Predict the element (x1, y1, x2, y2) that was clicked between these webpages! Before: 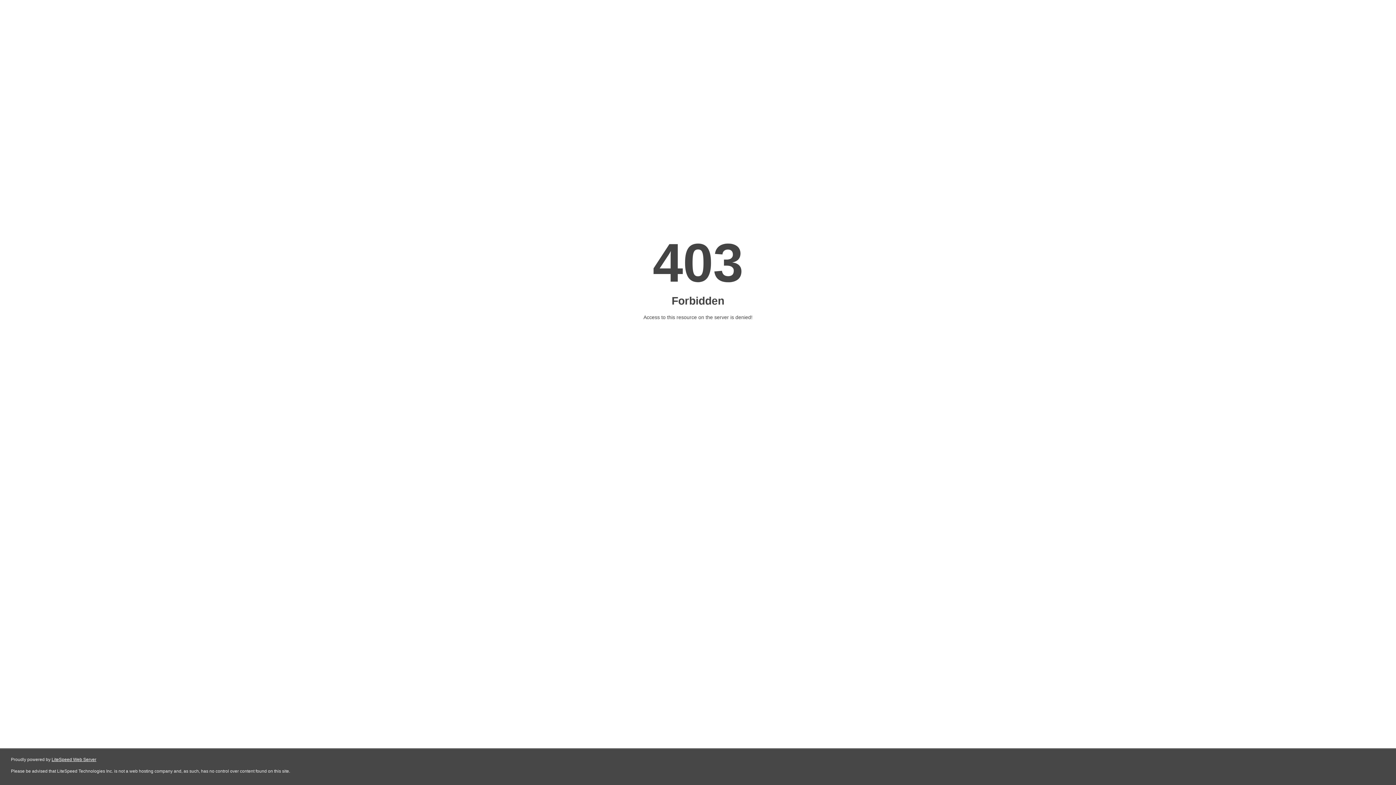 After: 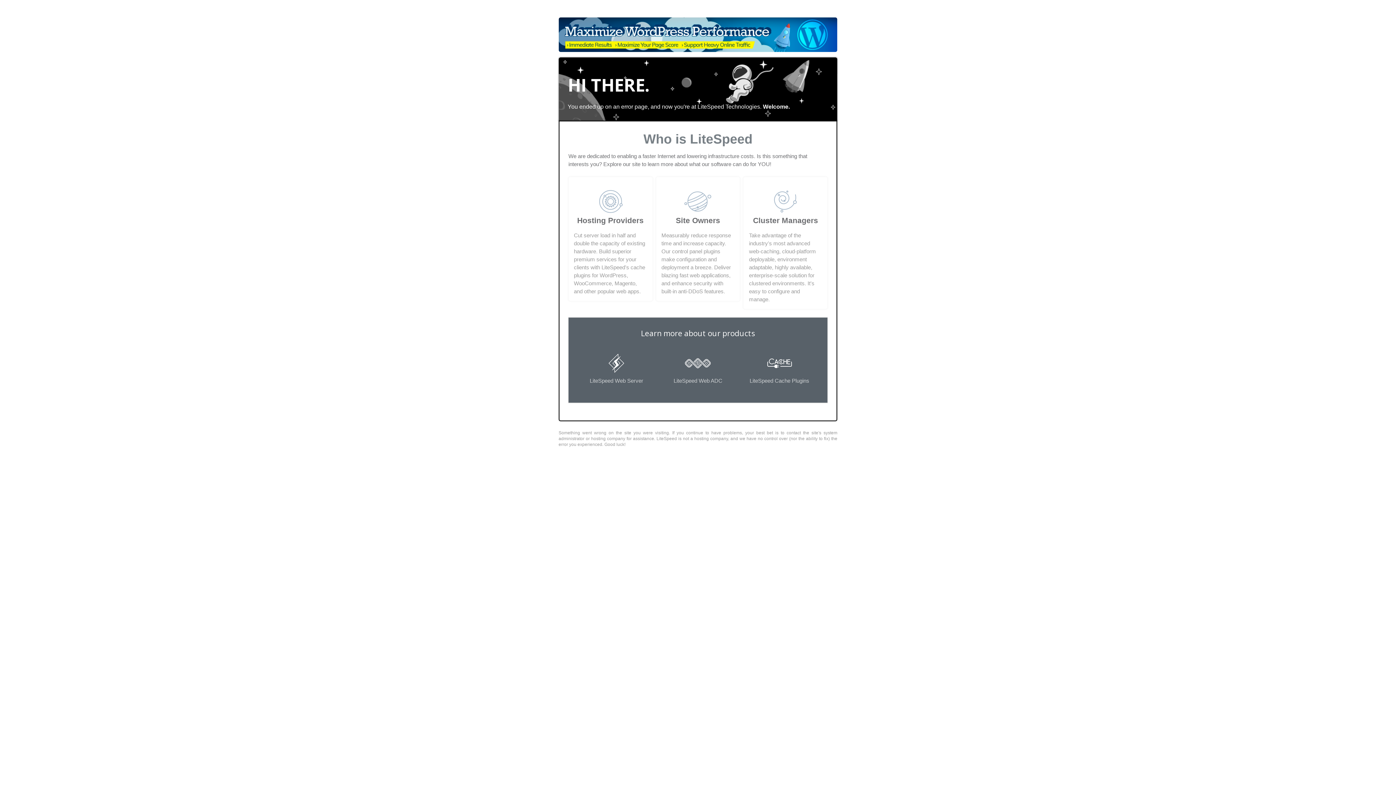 Action: bbox: (51, 757, 96, 762) label: LiteSpeed Web Server